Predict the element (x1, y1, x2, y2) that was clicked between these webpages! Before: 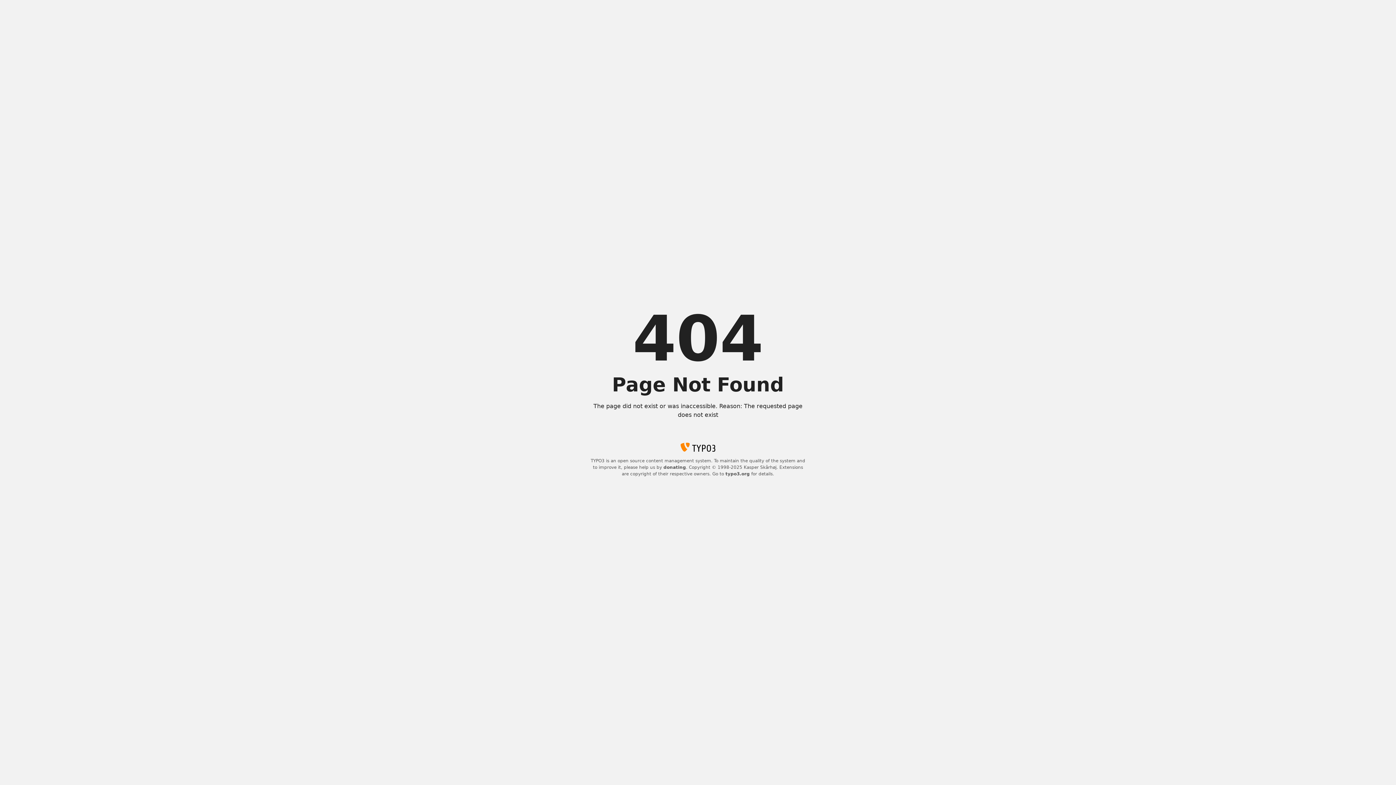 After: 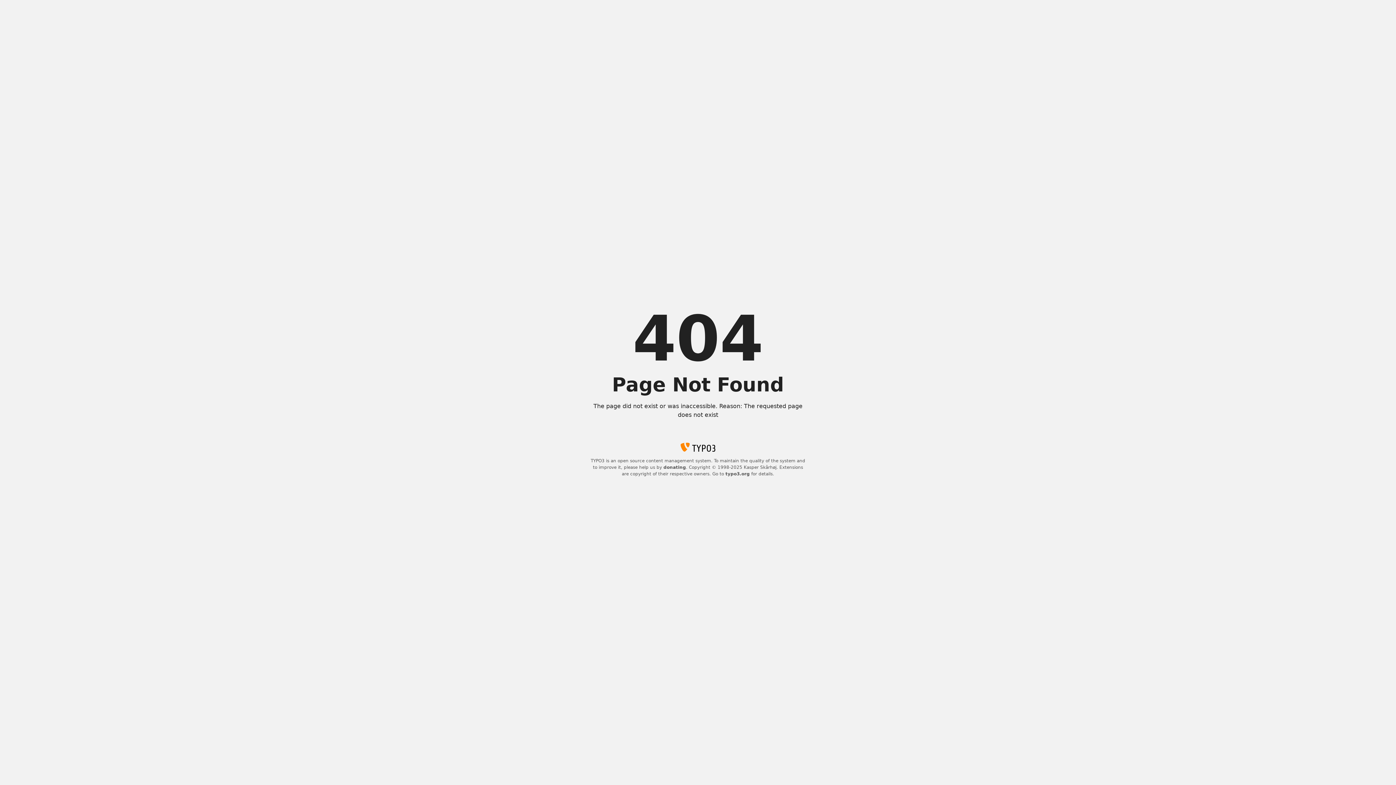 Action: bbox: (663, 465, 686, 470) label: donating